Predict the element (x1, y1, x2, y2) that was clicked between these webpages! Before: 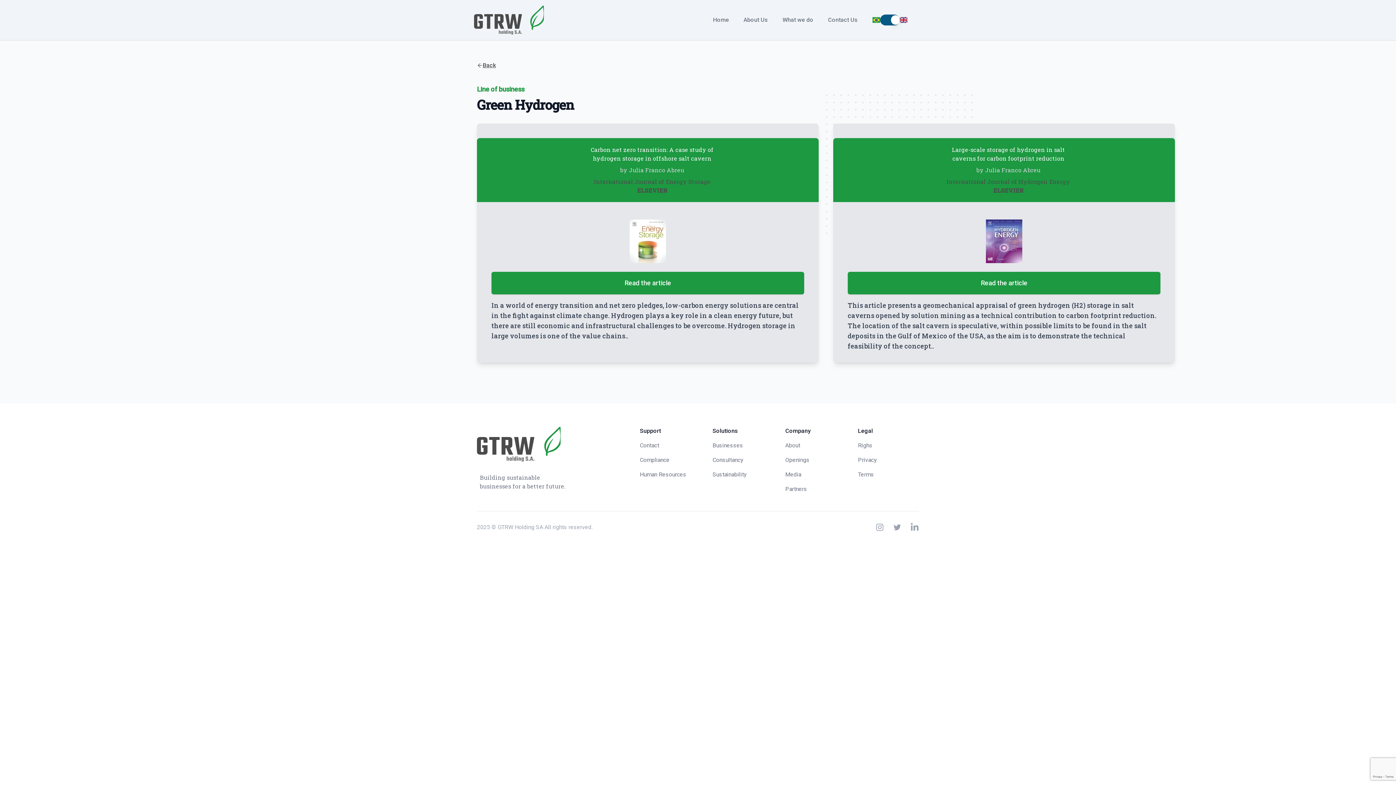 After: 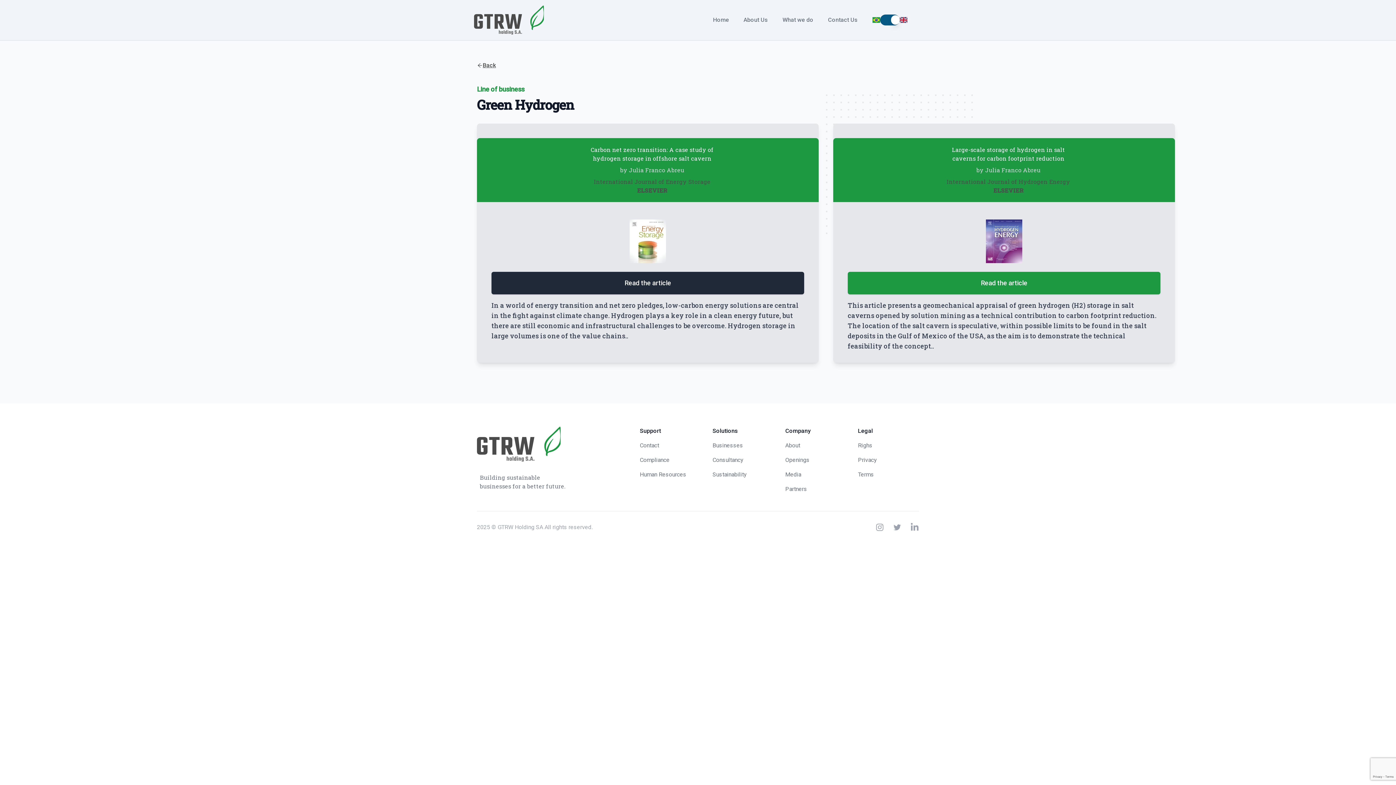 Action: label: Read the article bbox: (491, 272, 804, 294)